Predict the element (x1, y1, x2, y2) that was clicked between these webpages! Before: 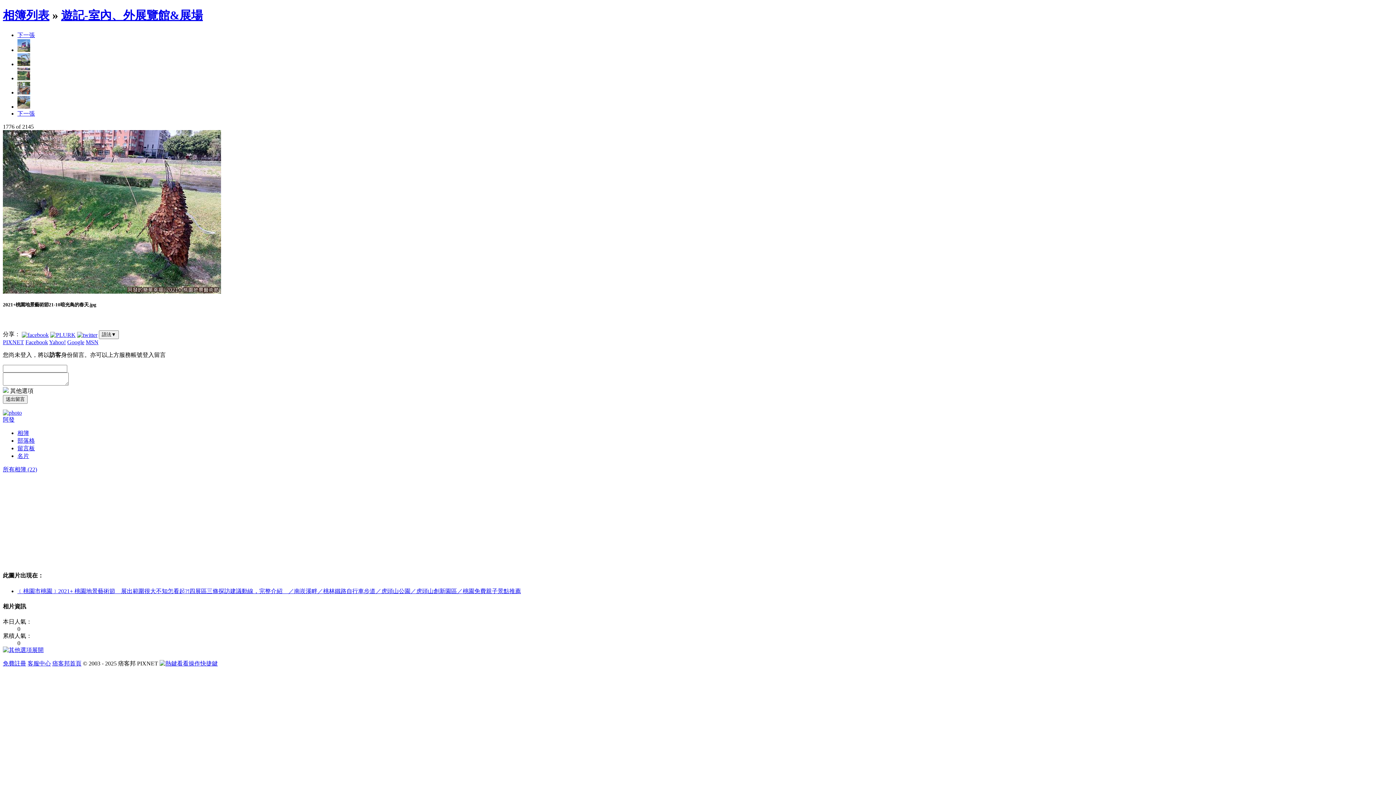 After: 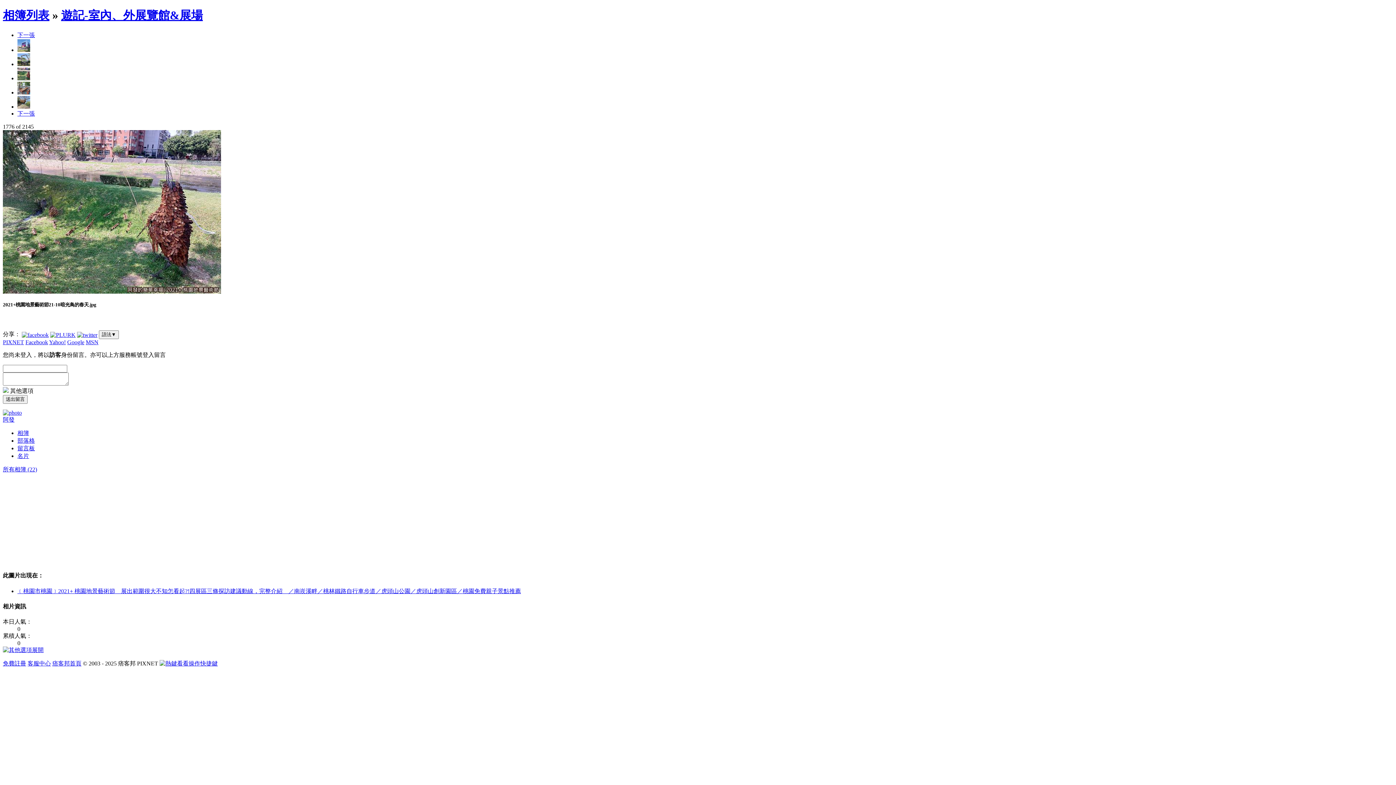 Action: bbox: (67, 339, 84, 345) label: Google